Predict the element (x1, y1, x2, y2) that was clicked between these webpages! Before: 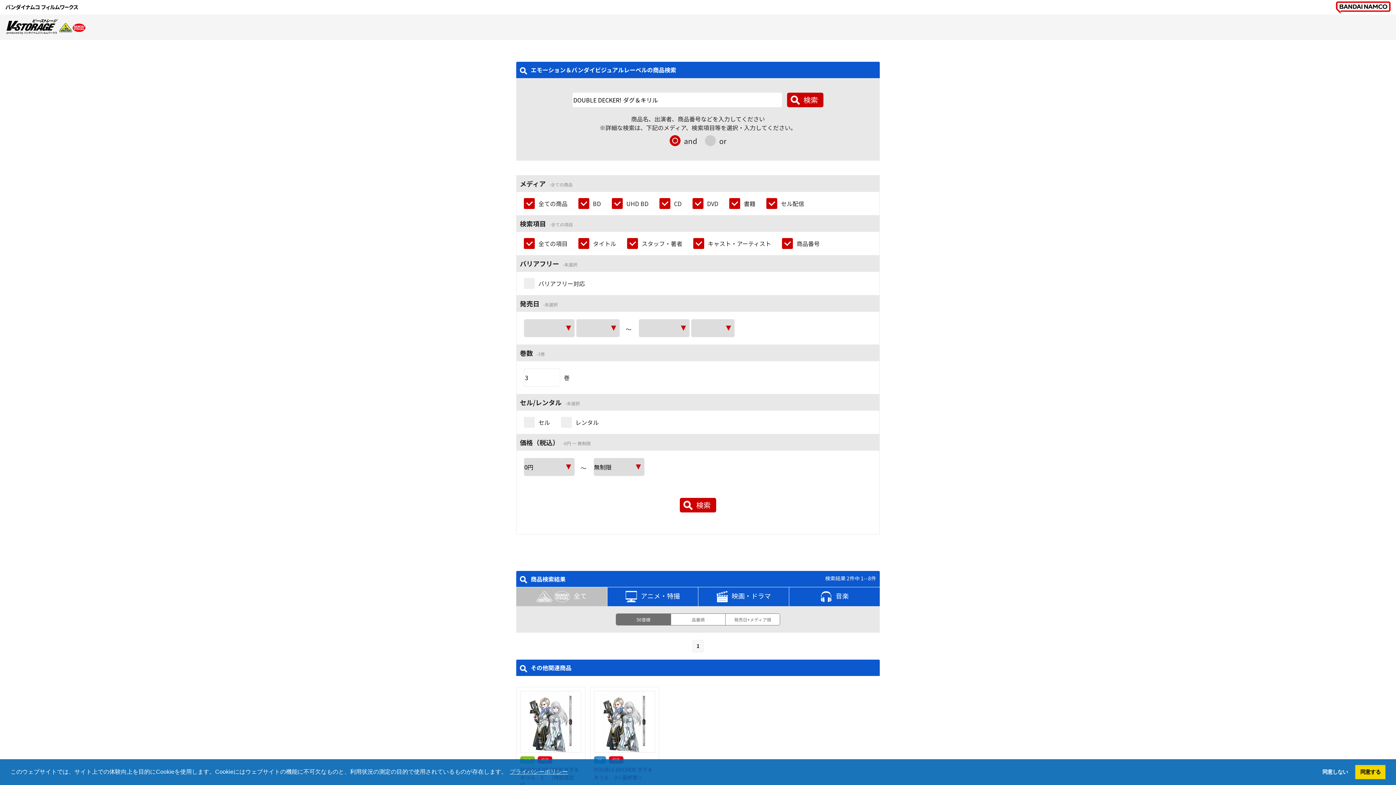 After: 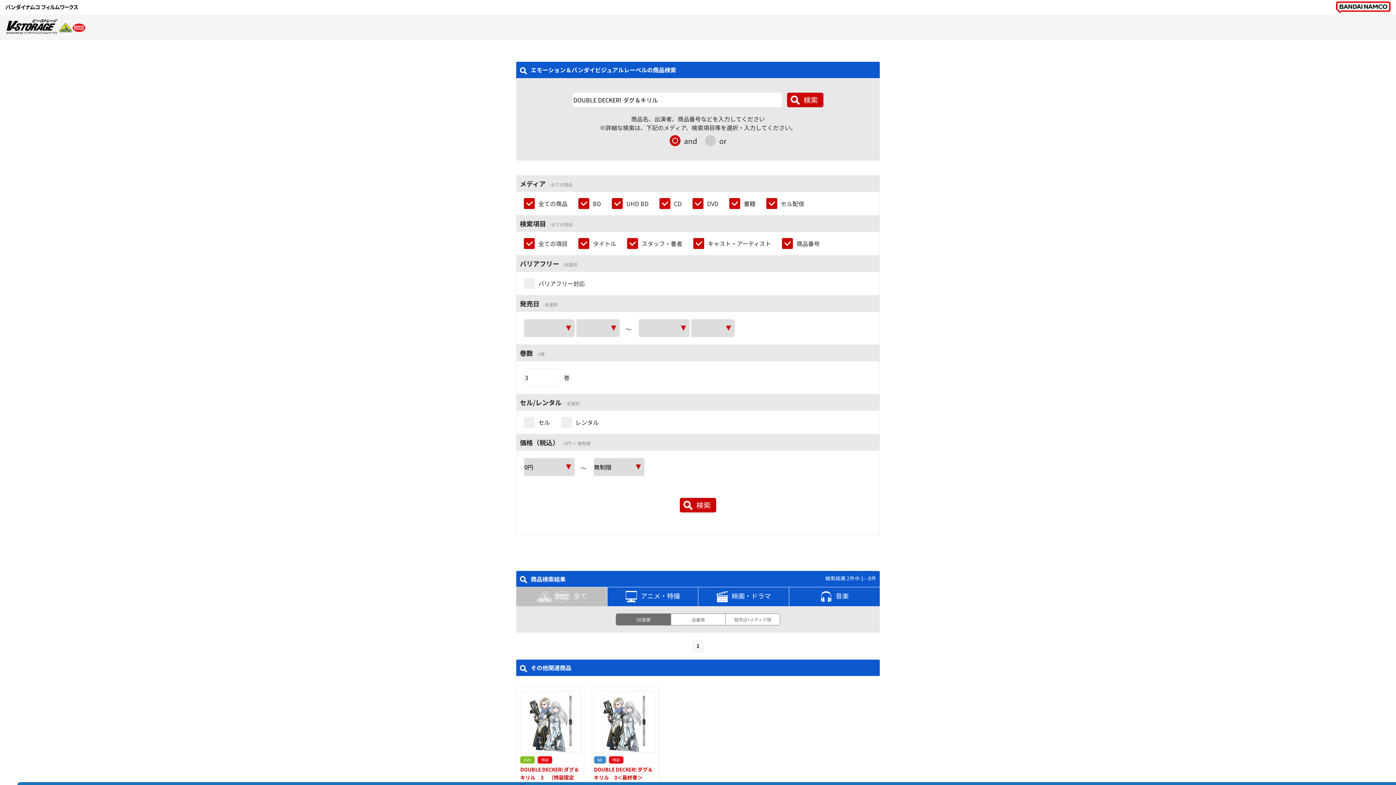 Action: bbox: (1317, 765, 1353, 779) label: deny cookies